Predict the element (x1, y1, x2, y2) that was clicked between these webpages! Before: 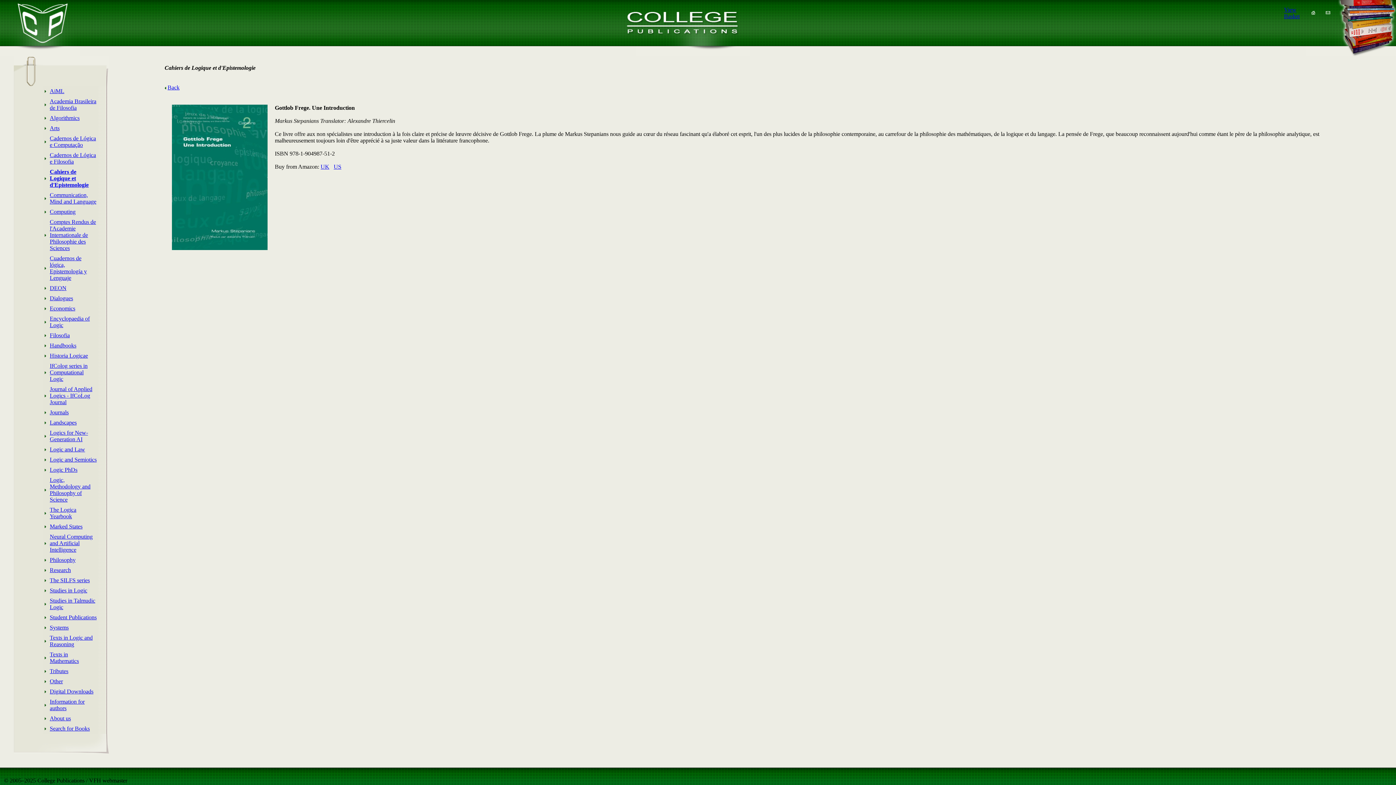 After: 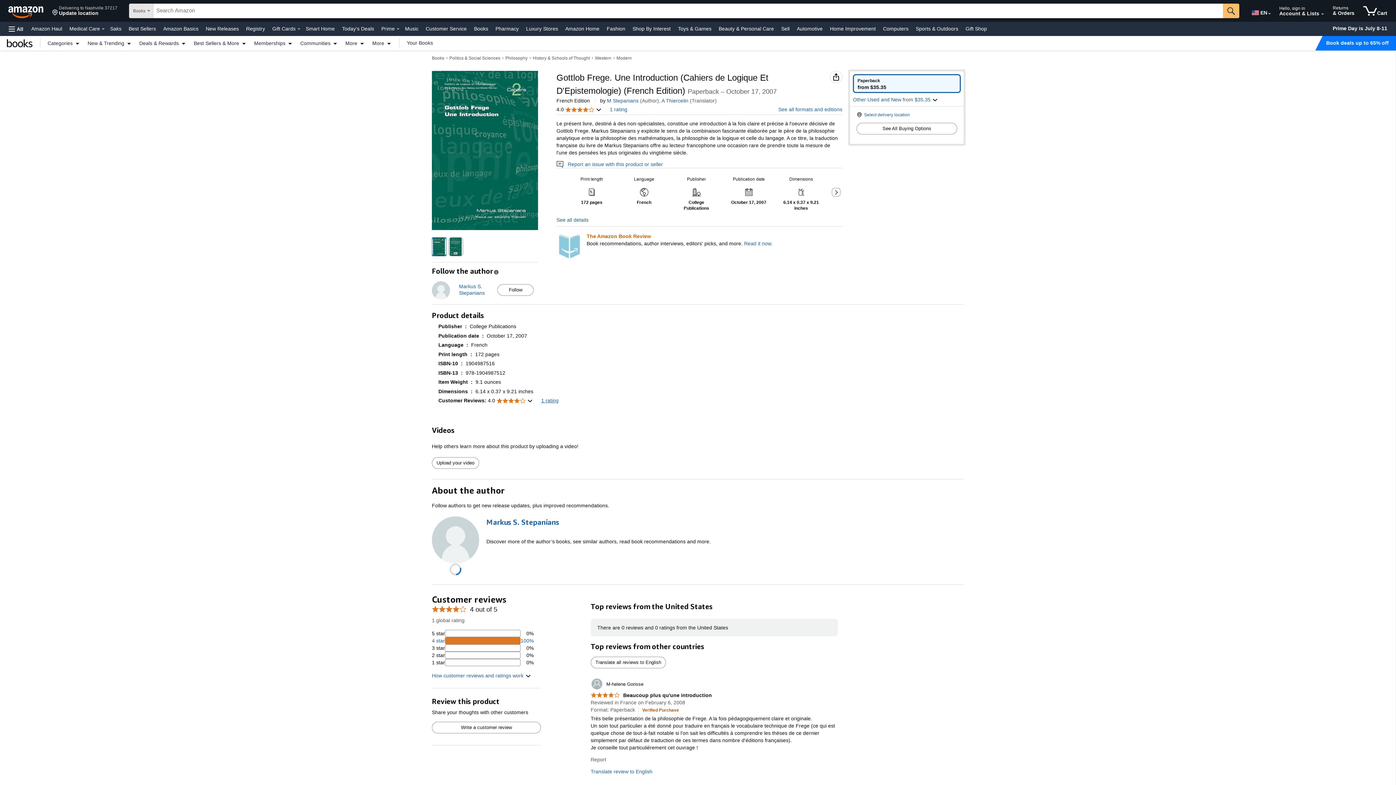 Action: label: US bbox: (333, 163, 341, 169)